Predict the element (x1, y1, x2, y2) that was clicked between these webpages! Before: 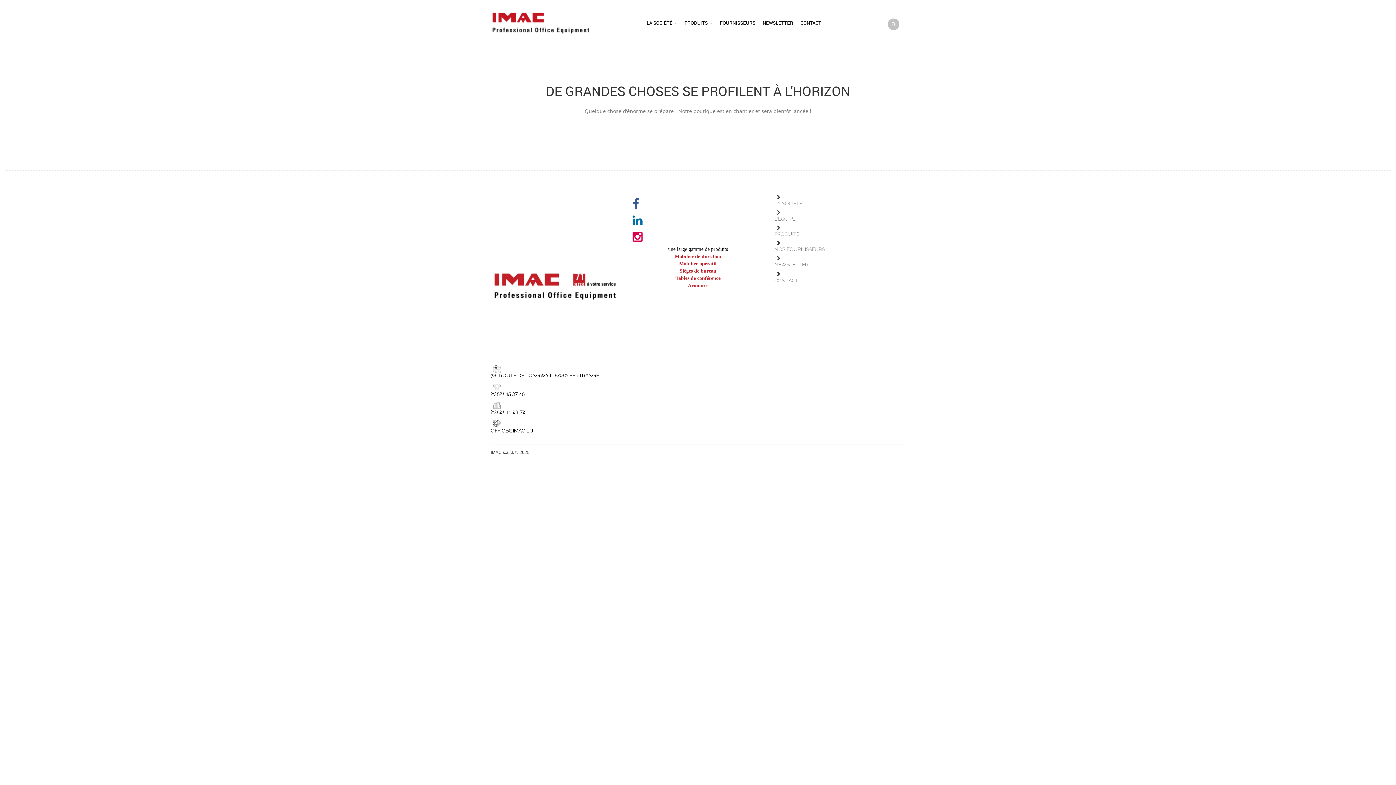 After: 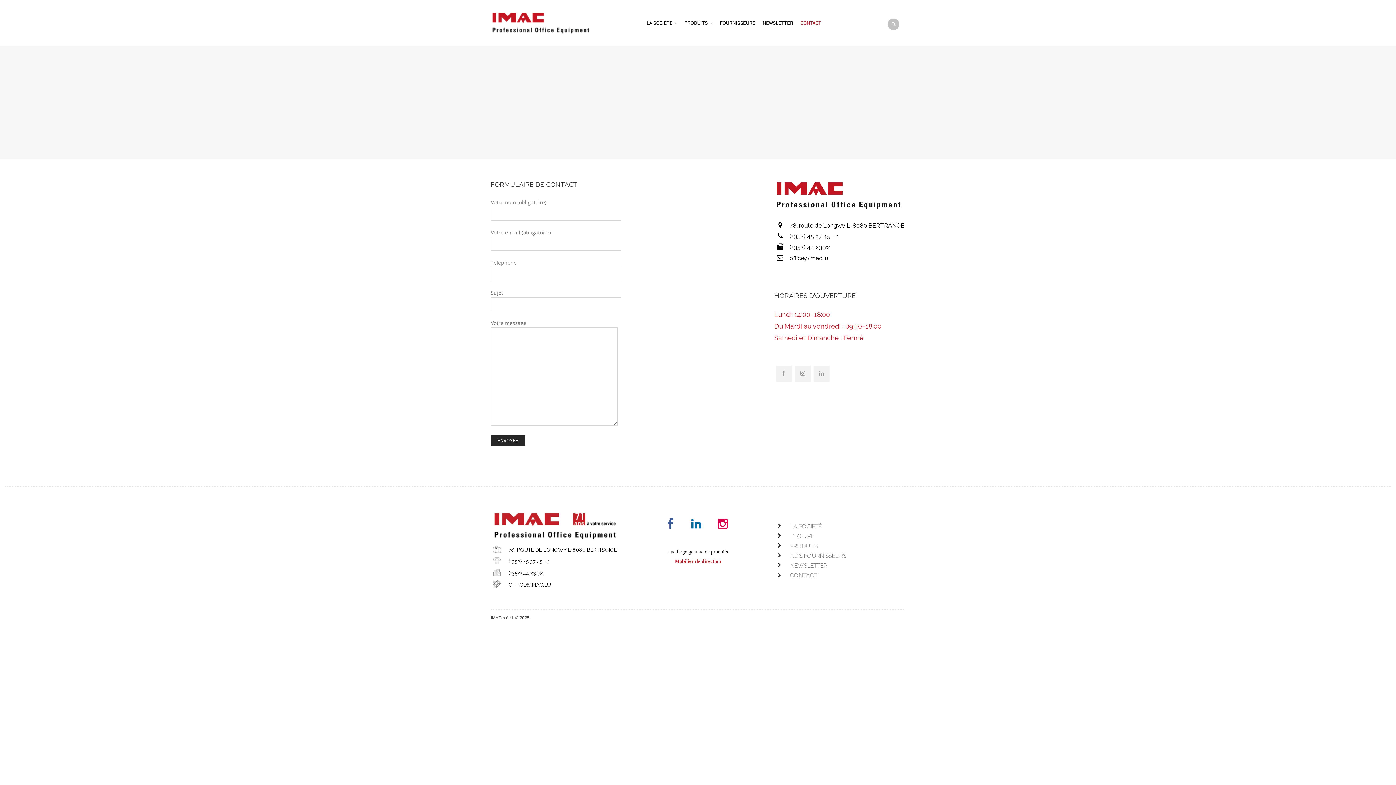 Action: bbox: (774, 270, 905, 283) label: CONTACT